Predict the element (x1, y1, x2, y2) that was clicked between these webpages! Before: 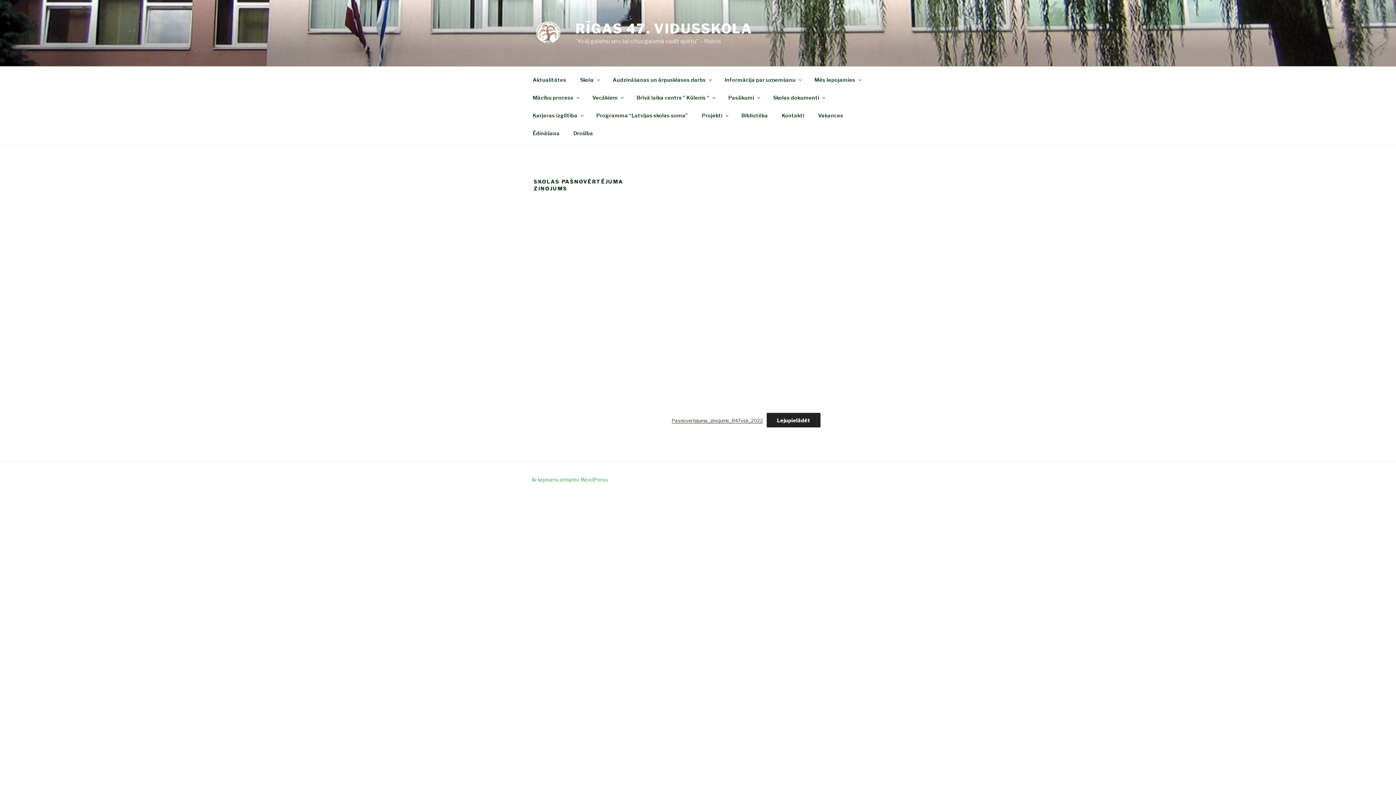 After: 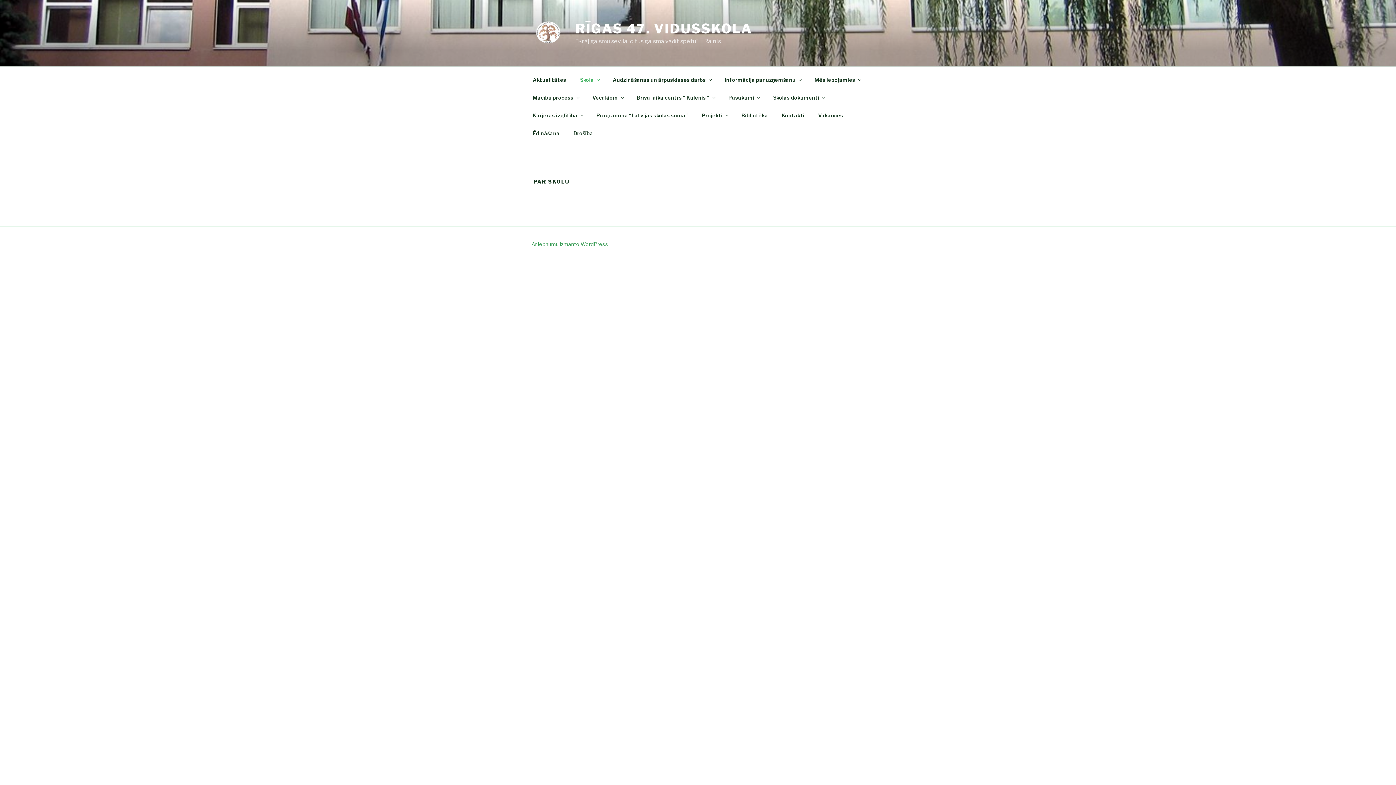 Action: bbox: (573, 70, 605, 88) label: Skola